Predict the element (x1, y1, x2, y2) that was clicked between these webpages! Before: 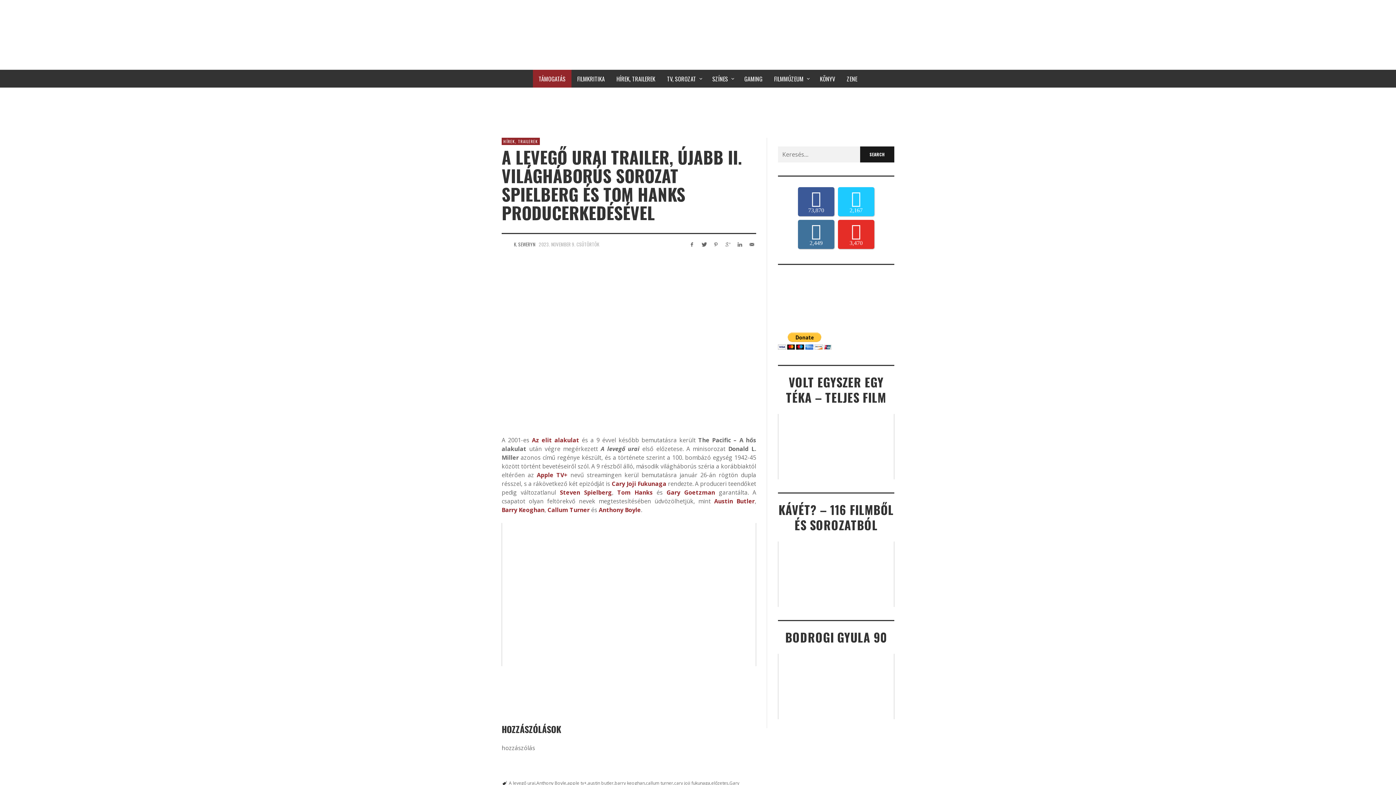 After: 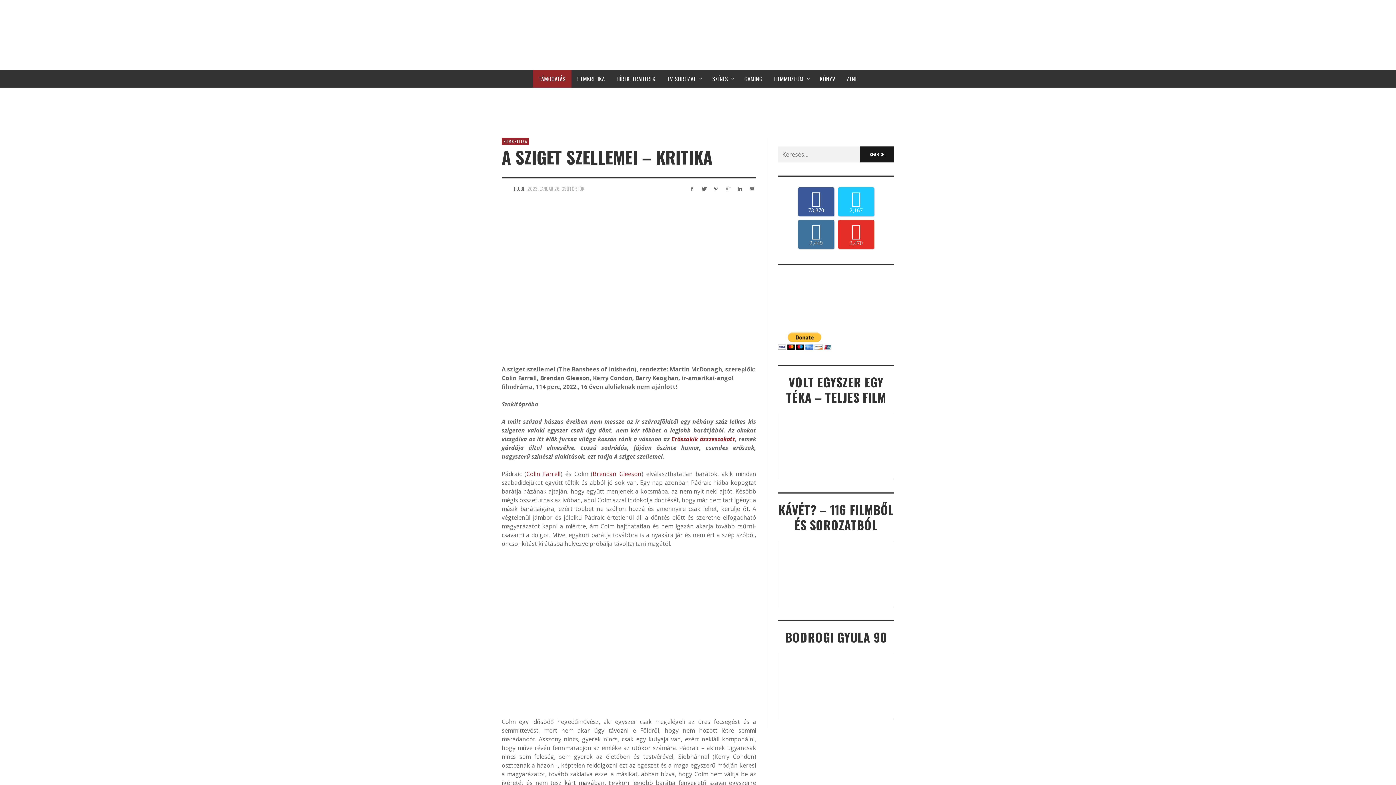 Action: label: Barry Keoghan bbox: (501, 506, 544, 514)